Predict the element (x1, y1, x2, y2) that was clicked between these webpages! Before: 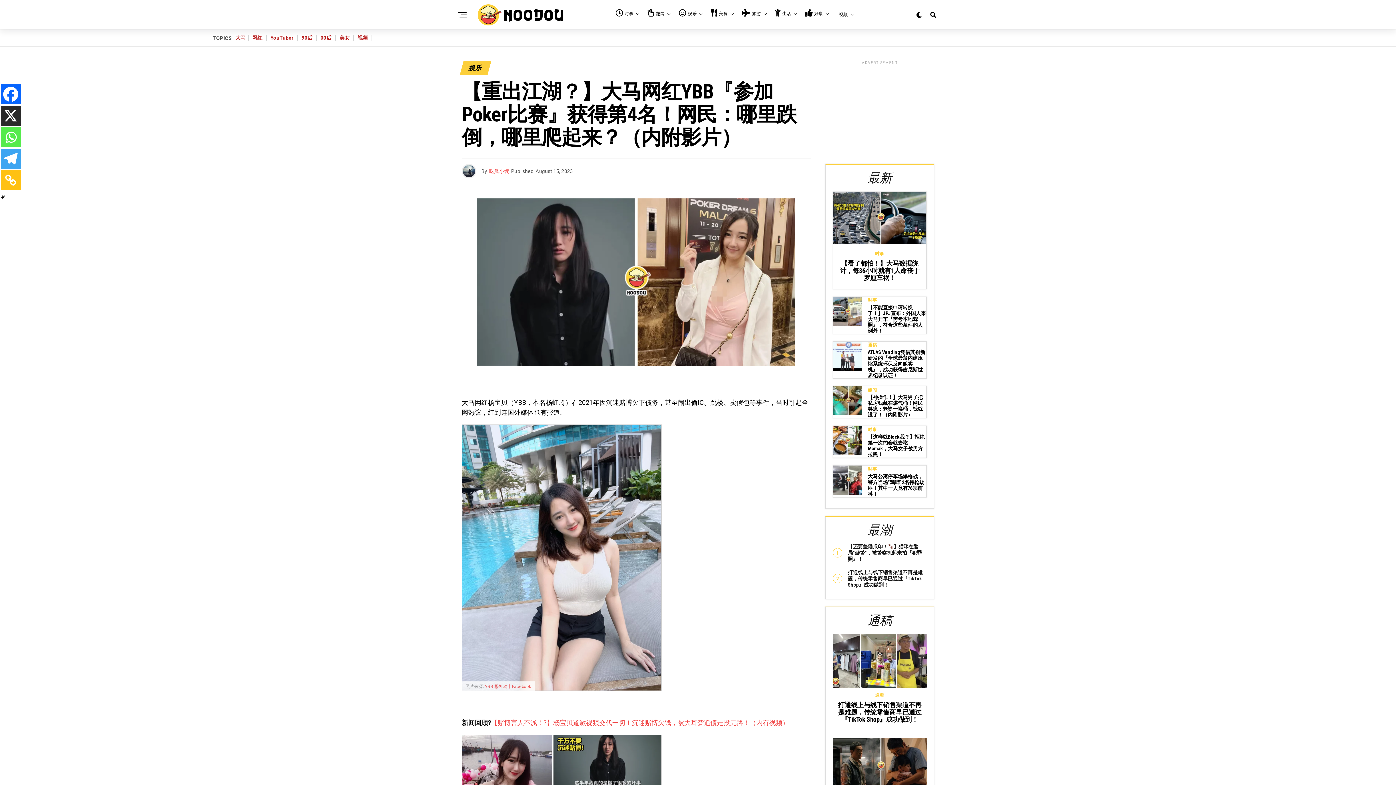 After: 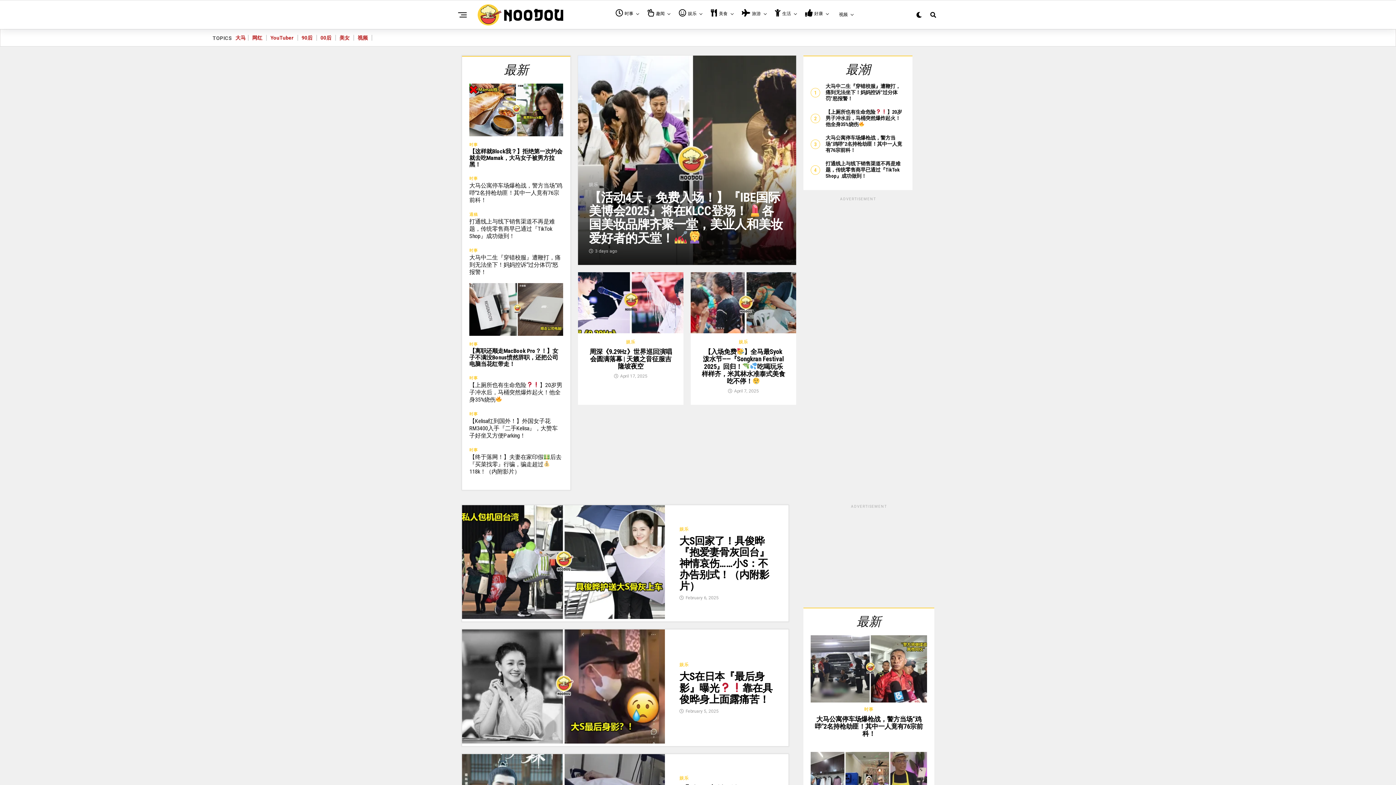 Action: bbox: (675, 0, 700, 27) label: 娱乐